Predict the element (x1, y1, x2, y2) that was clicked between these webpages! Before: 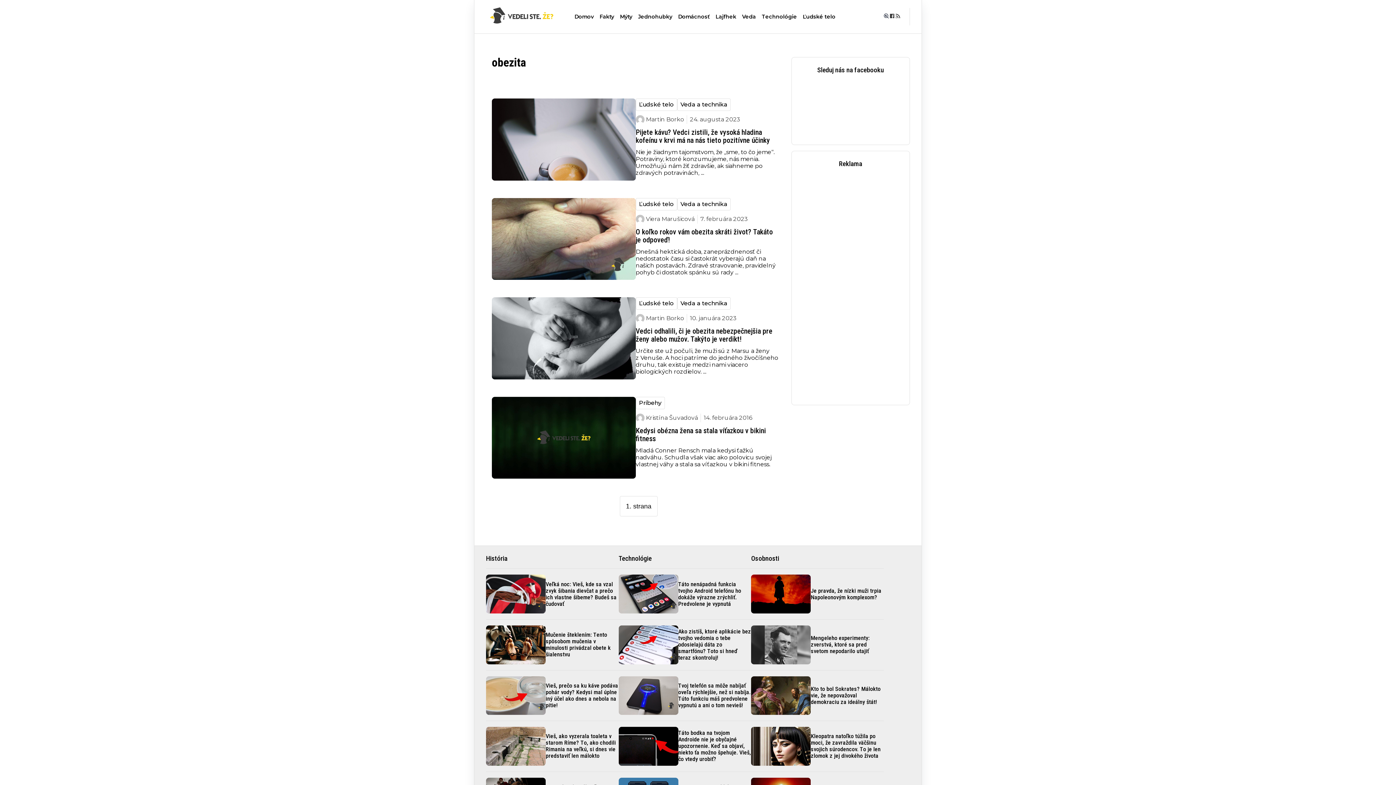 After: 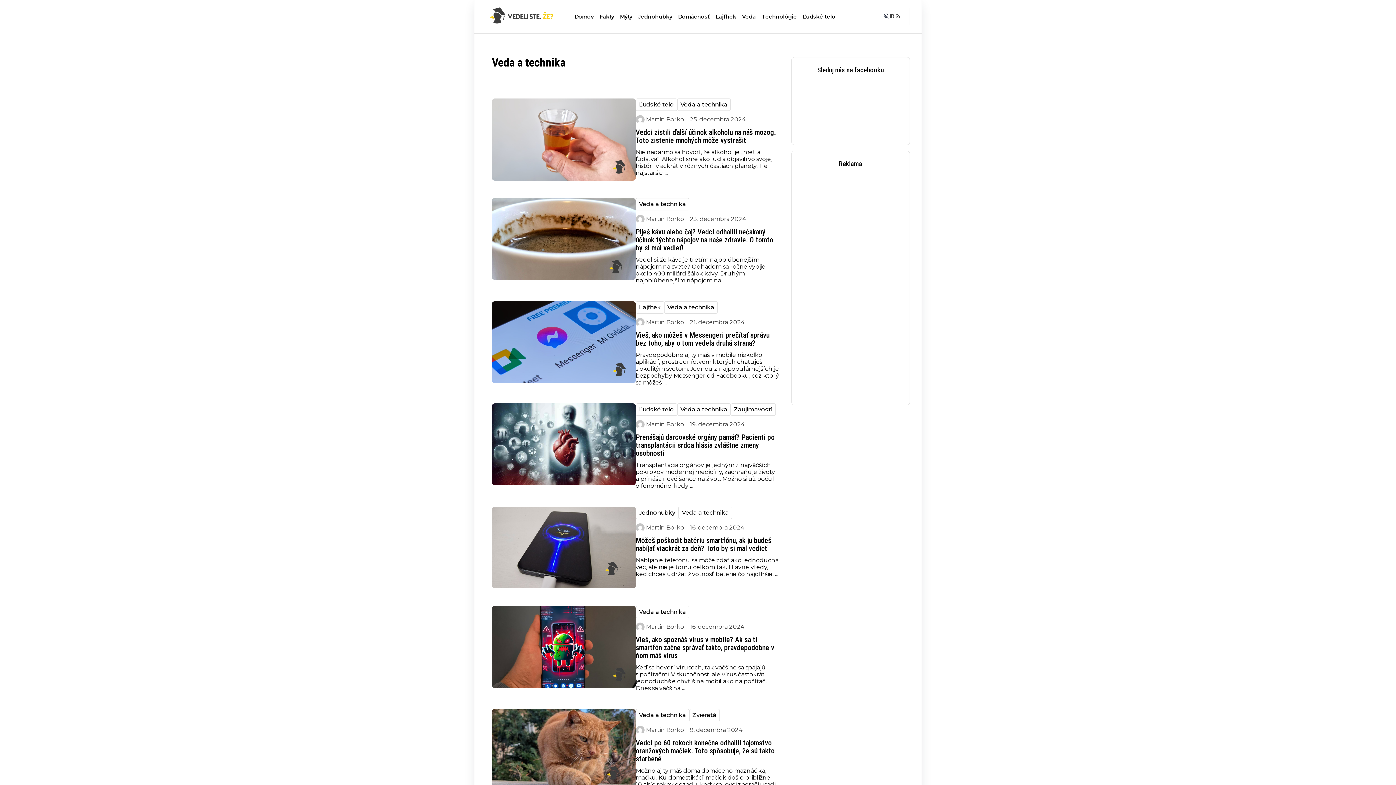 Action: bbox: (677, 198, 730, 210) label: Veda a technika